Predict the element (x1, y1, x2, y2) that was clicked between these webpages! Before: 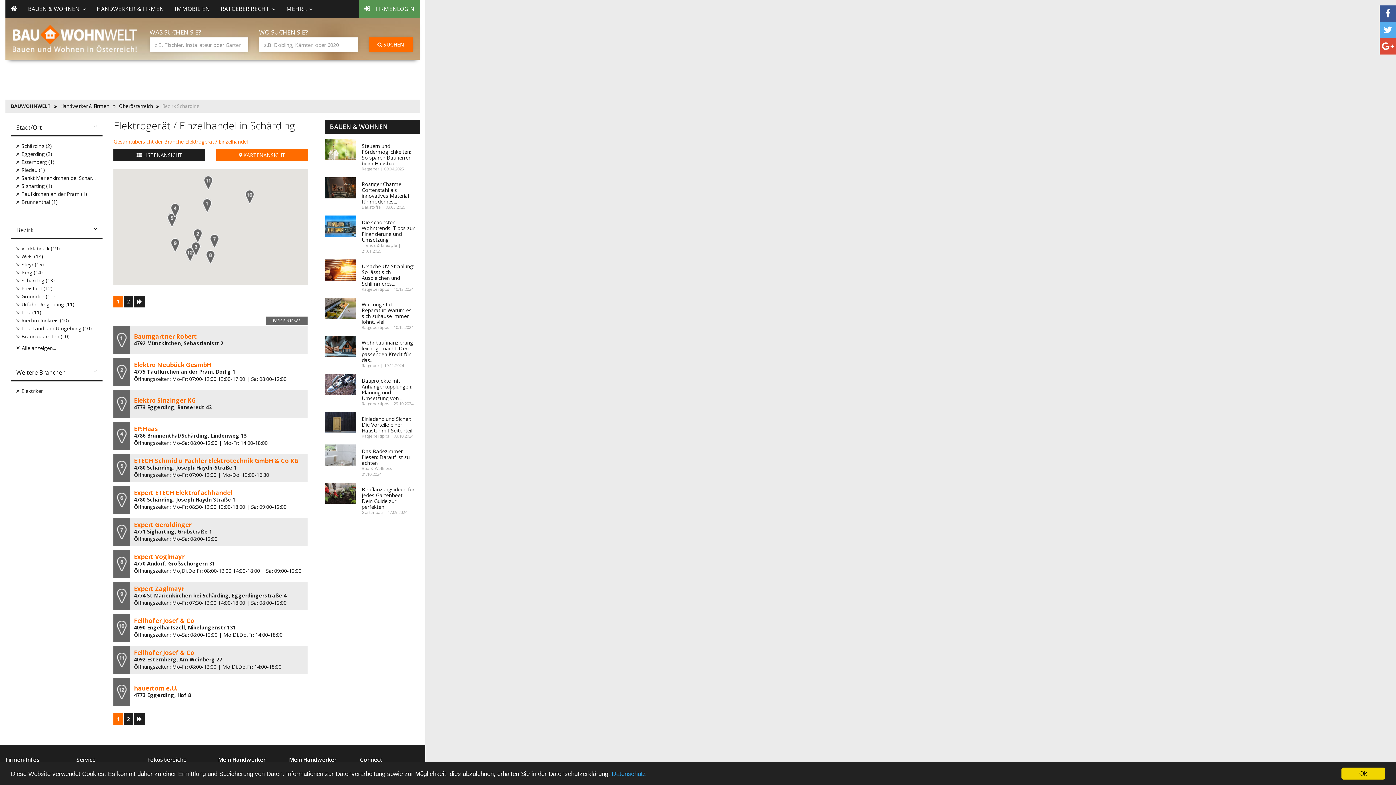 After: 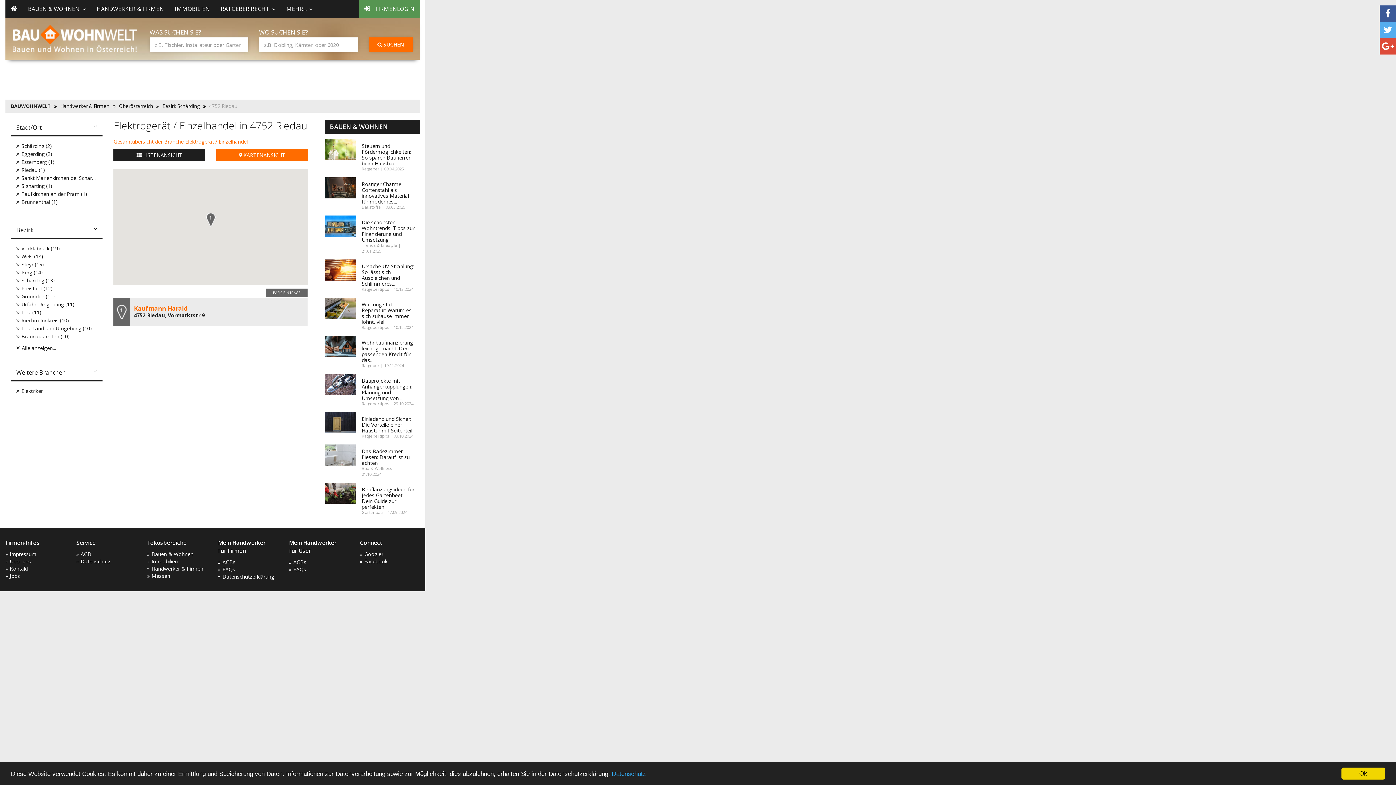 Action: bbox: (21, 166, 45, 173) label: Riedau (1)